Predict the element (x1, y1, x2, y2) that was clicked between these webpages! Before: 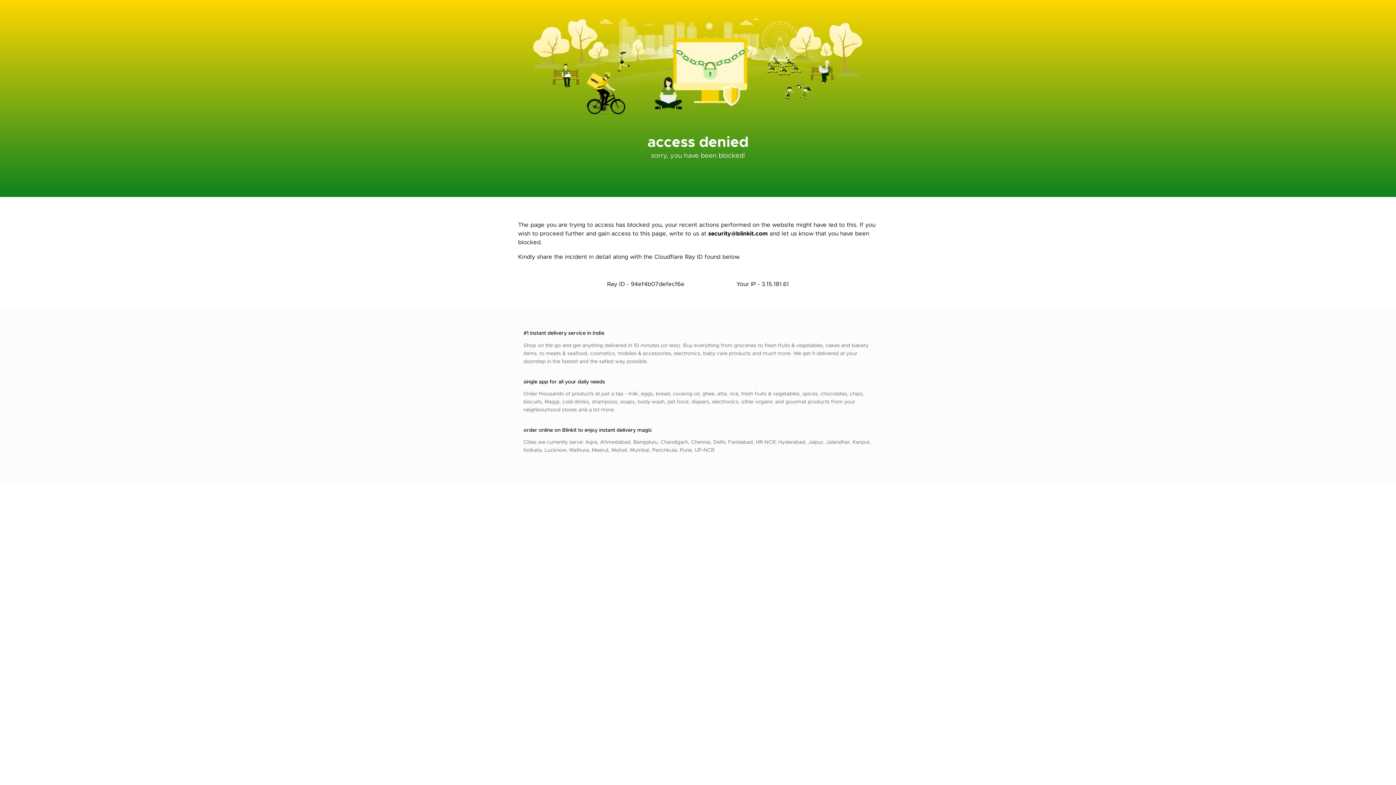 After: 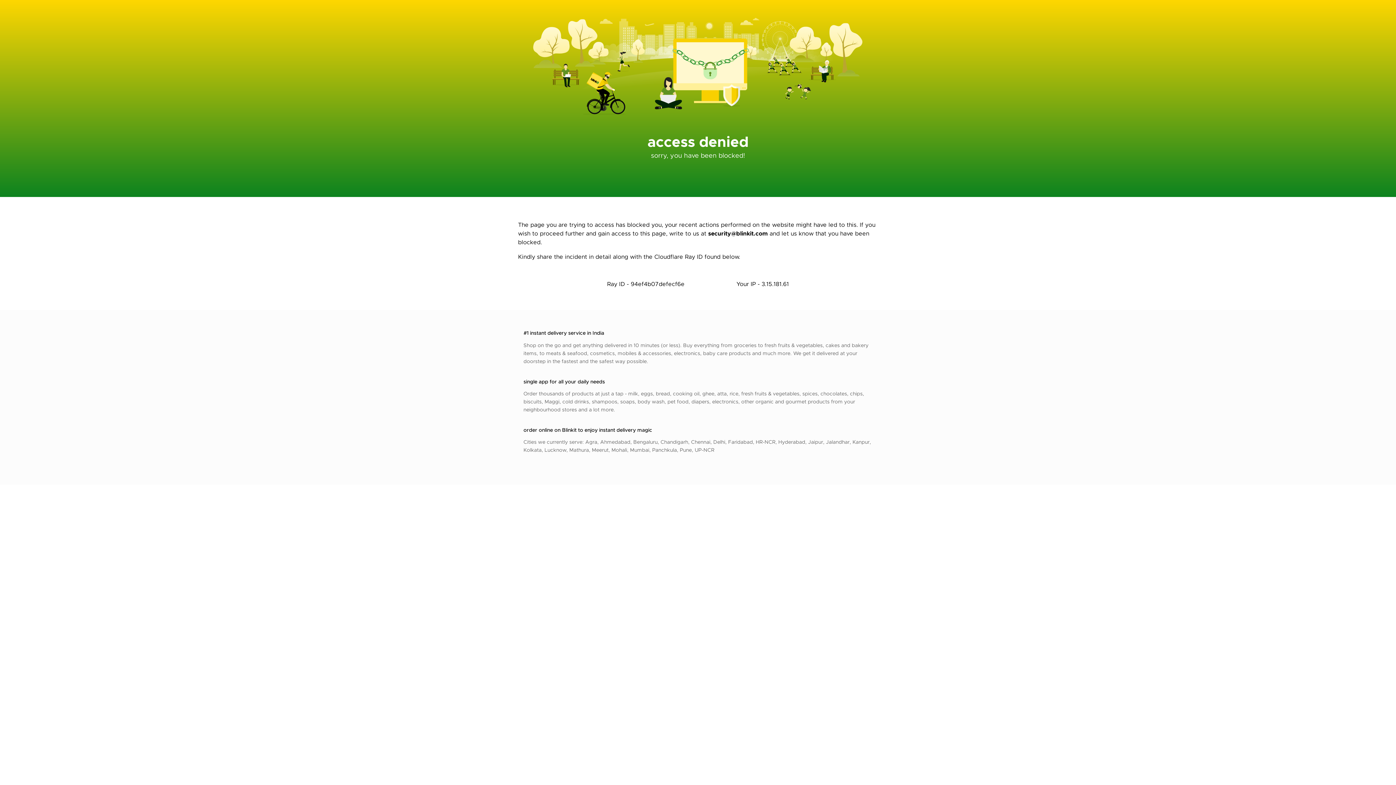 Action: bbox: (708, 229, 768, 237) label: security@blinkit.com